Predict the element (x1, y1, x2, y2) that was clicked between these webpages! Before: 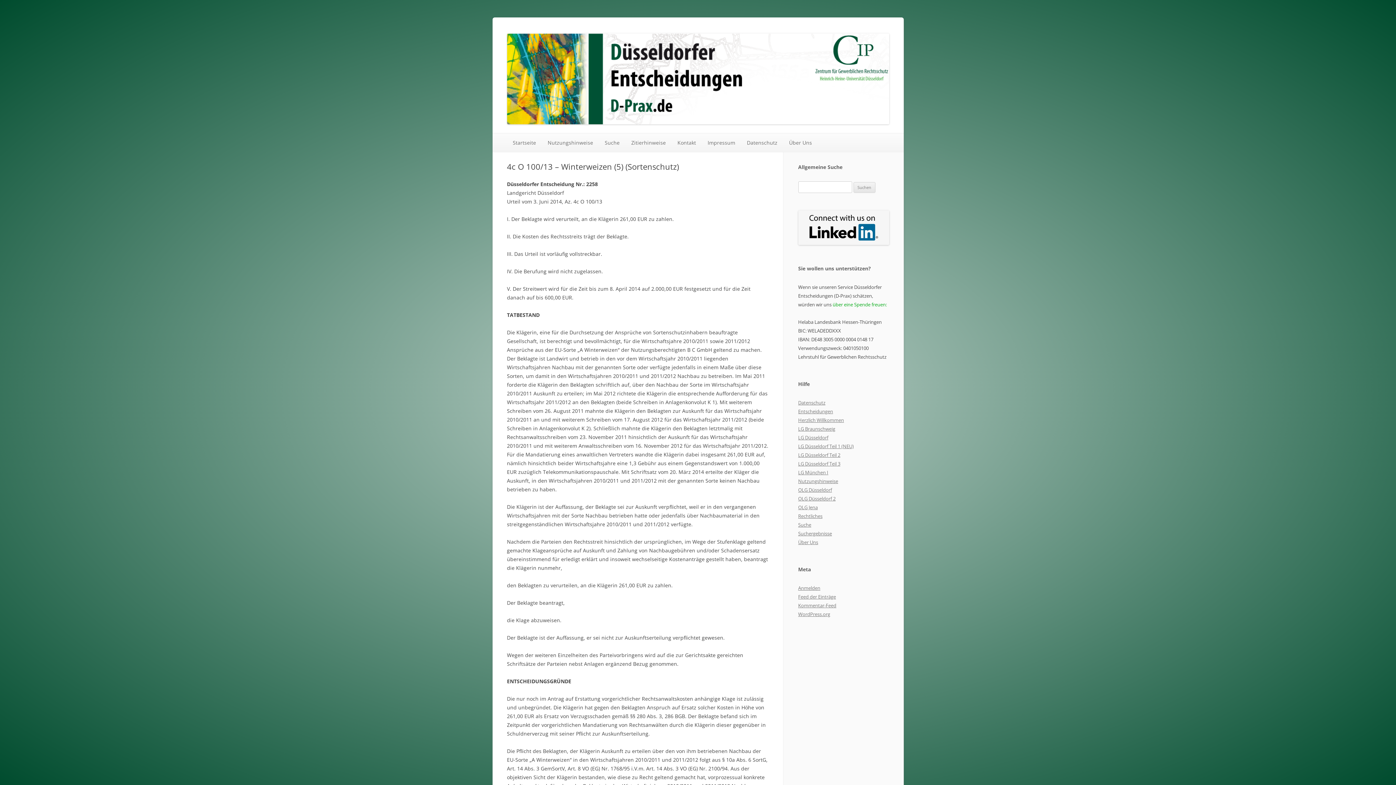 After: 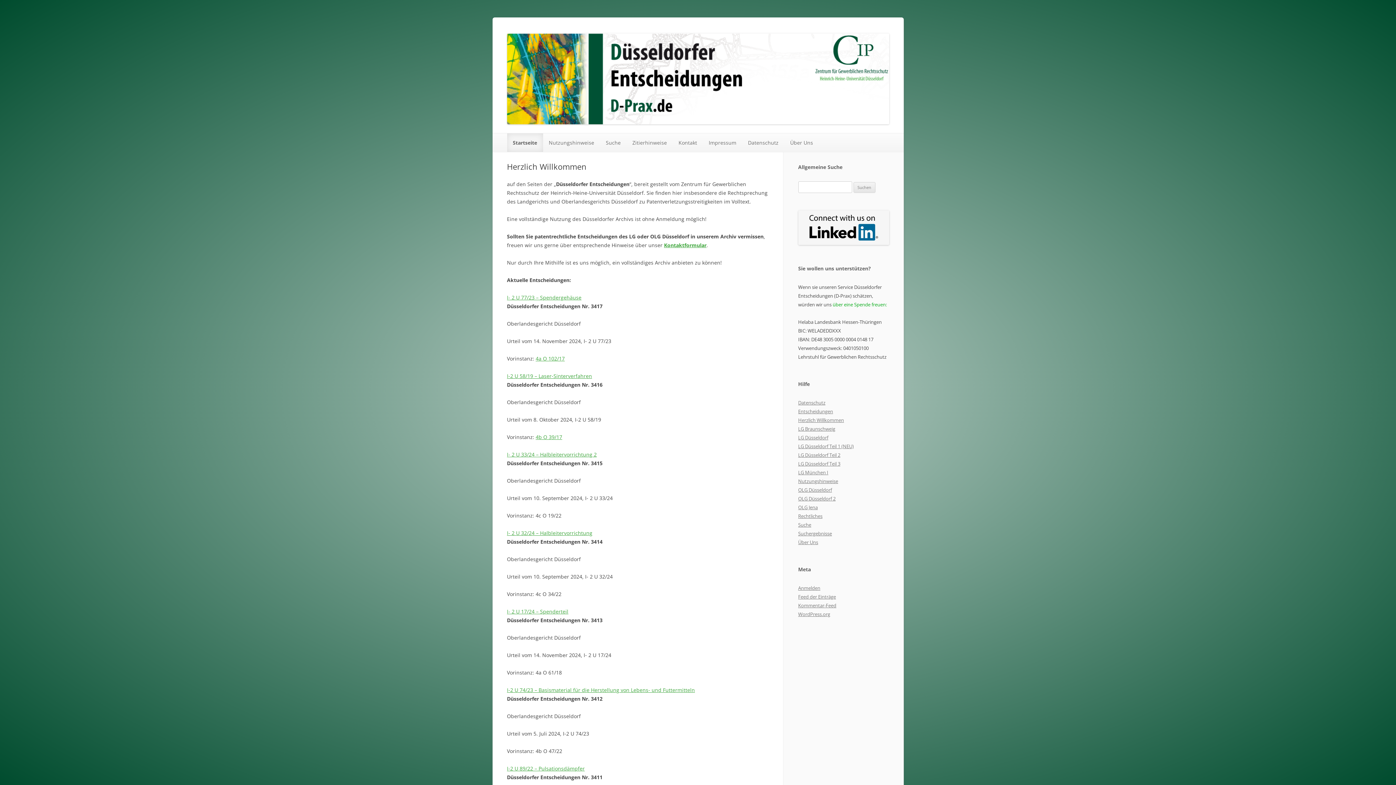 Action: label: Herzlich Willkommen bbox: (798, 417, 844, 423)